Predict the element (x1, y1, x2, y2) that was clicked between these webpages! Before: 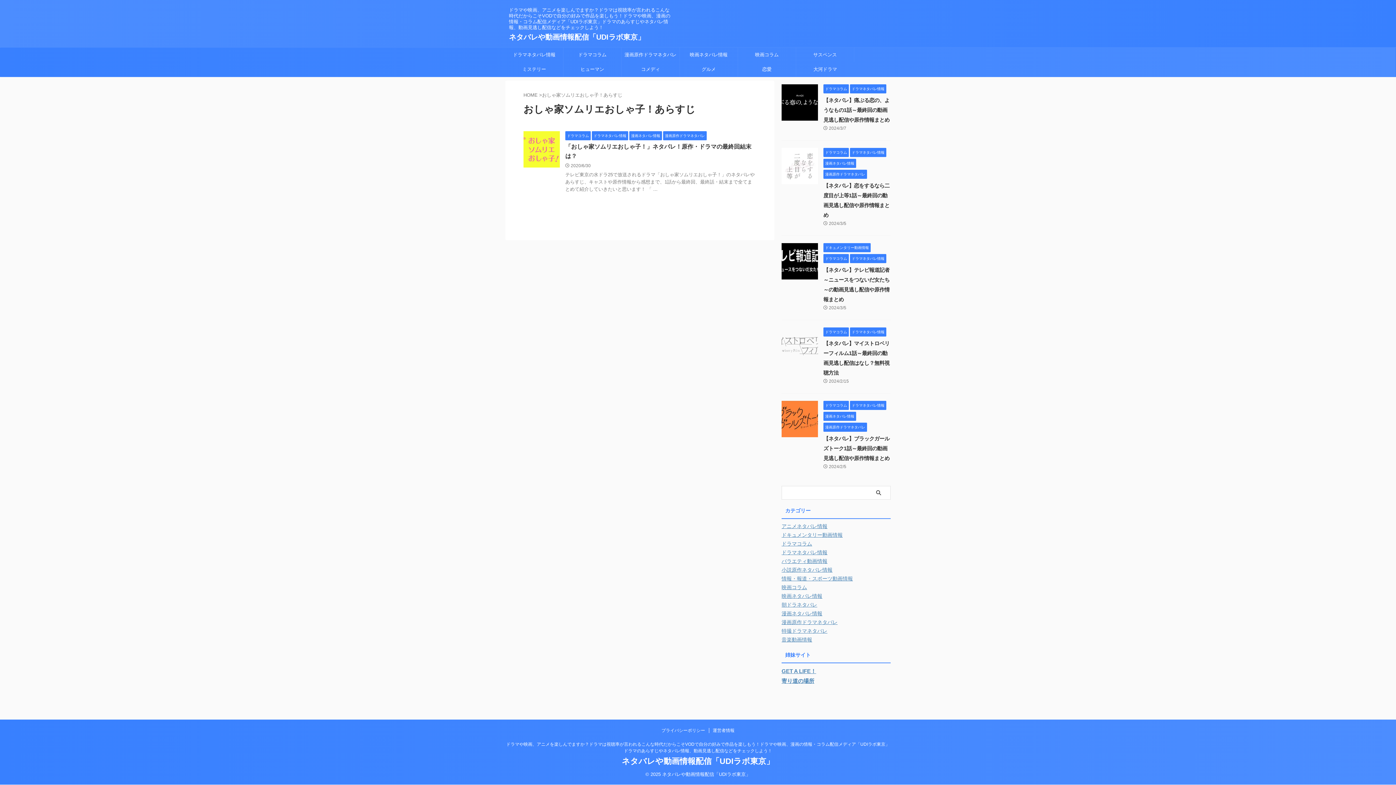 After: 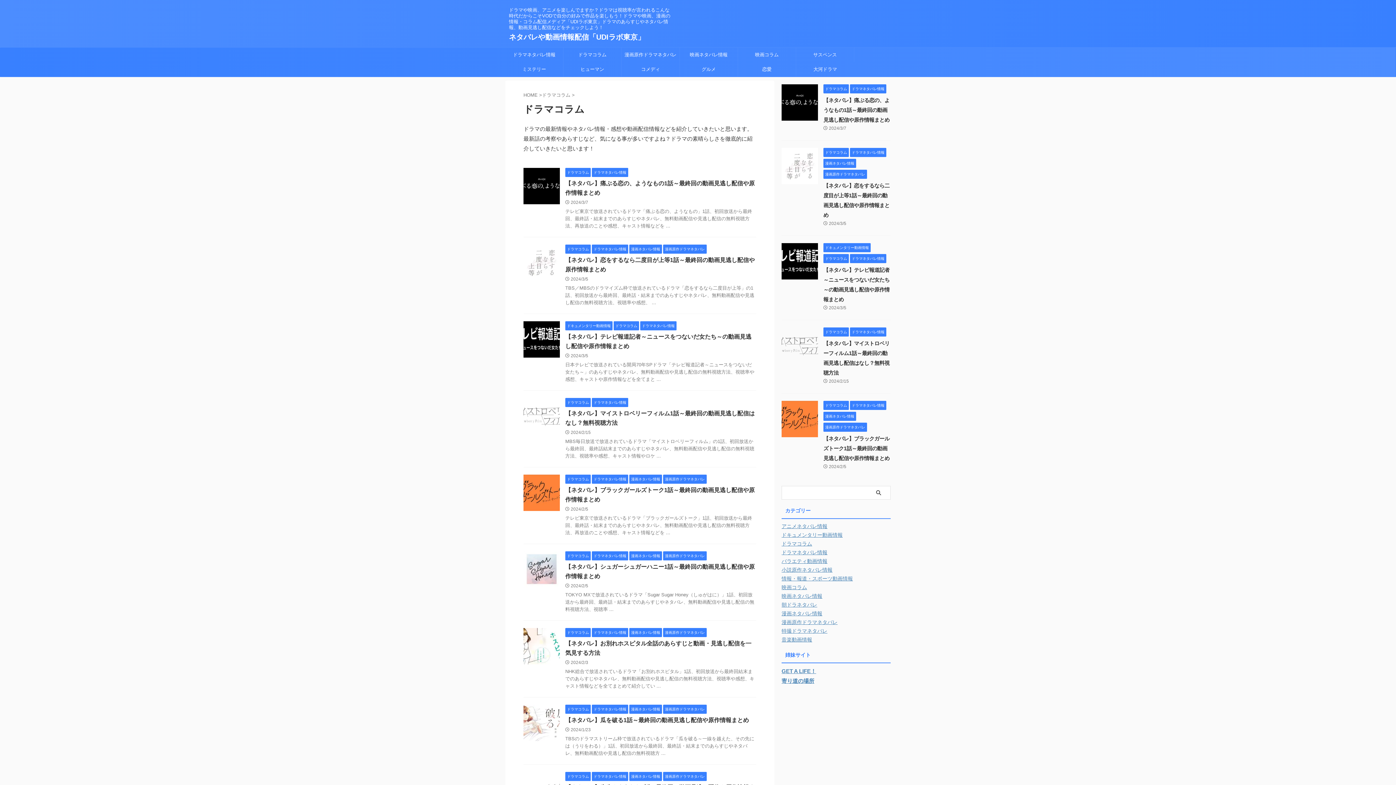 Action: label: ドラマコラム bbox: (823, 329, 849, 334)